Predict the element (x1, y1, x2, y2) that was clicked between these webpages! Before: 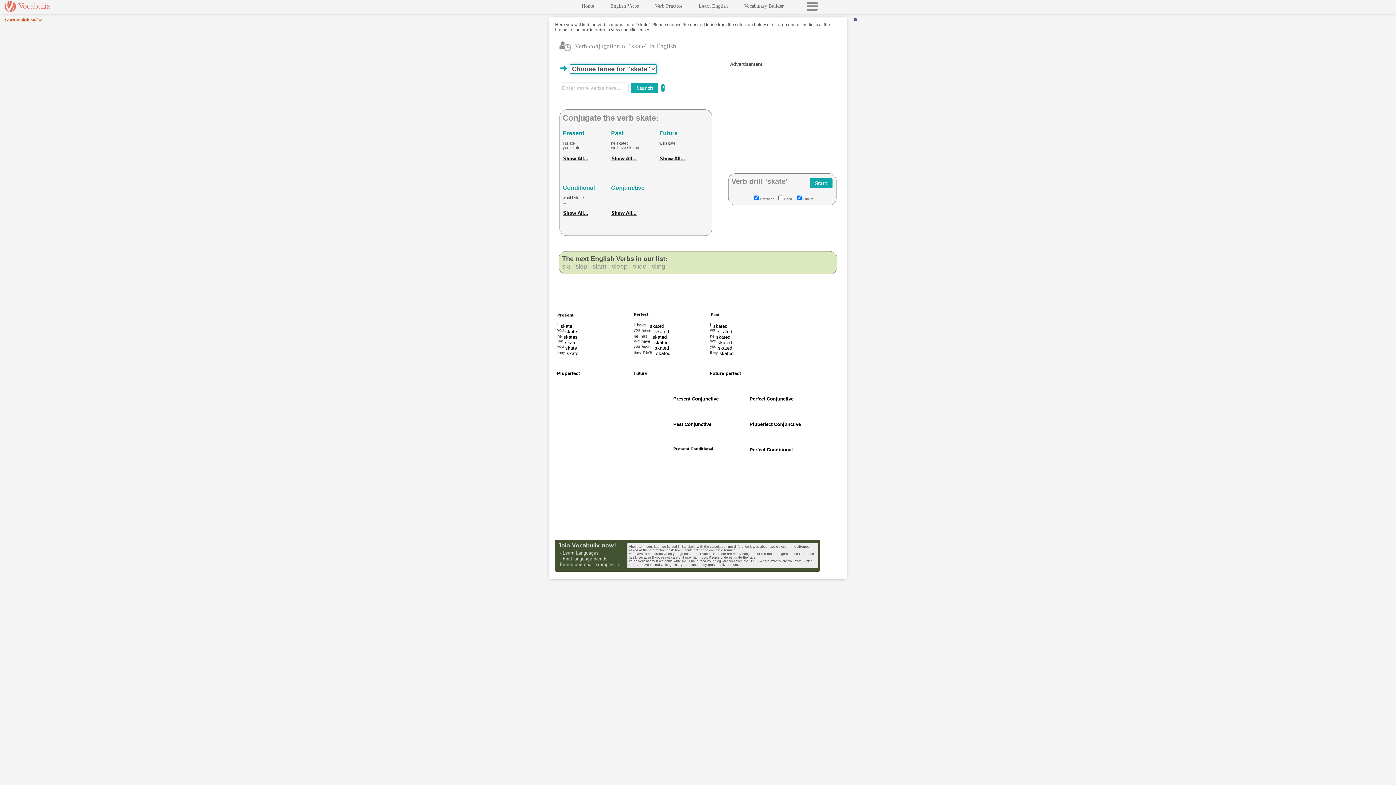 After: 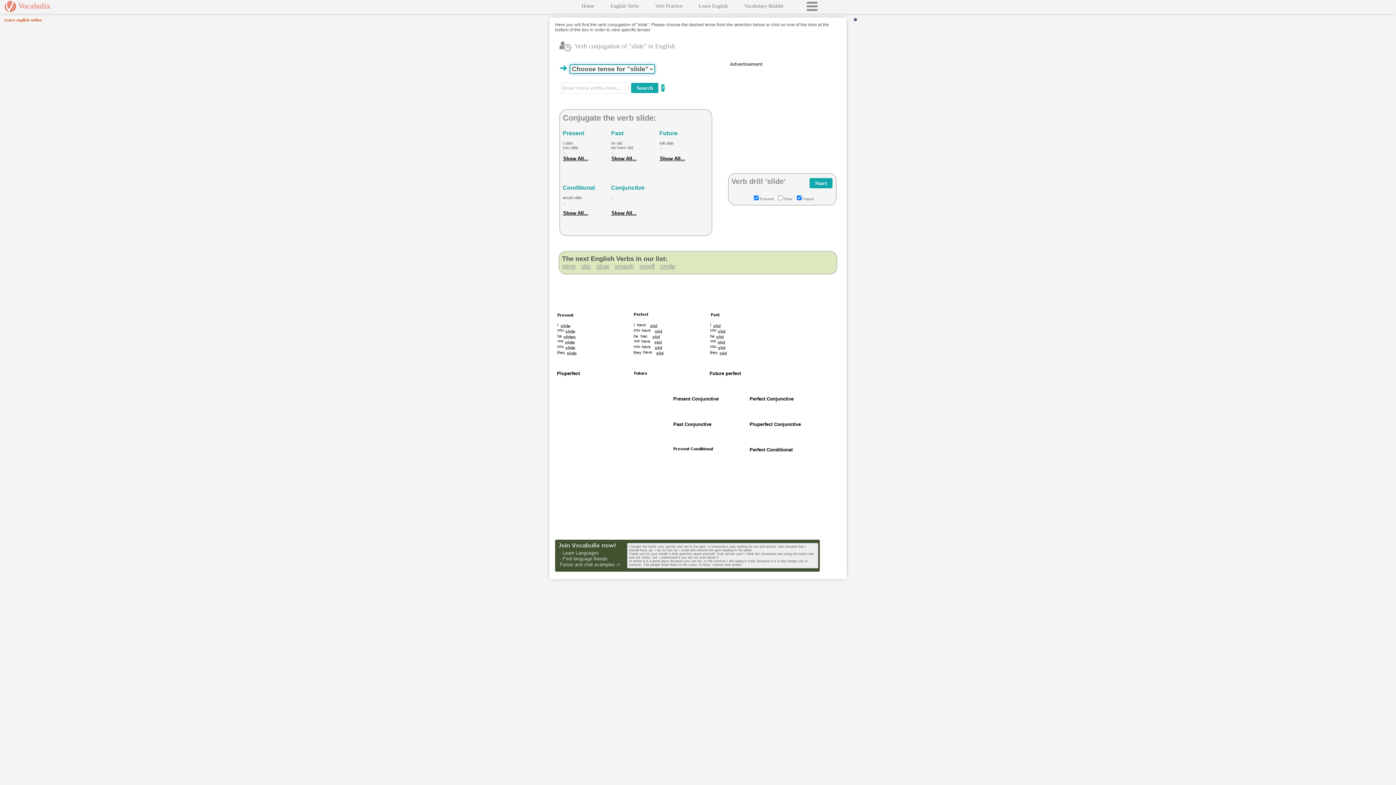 Action: label: slide bbox: (633, 262, 646, 270)